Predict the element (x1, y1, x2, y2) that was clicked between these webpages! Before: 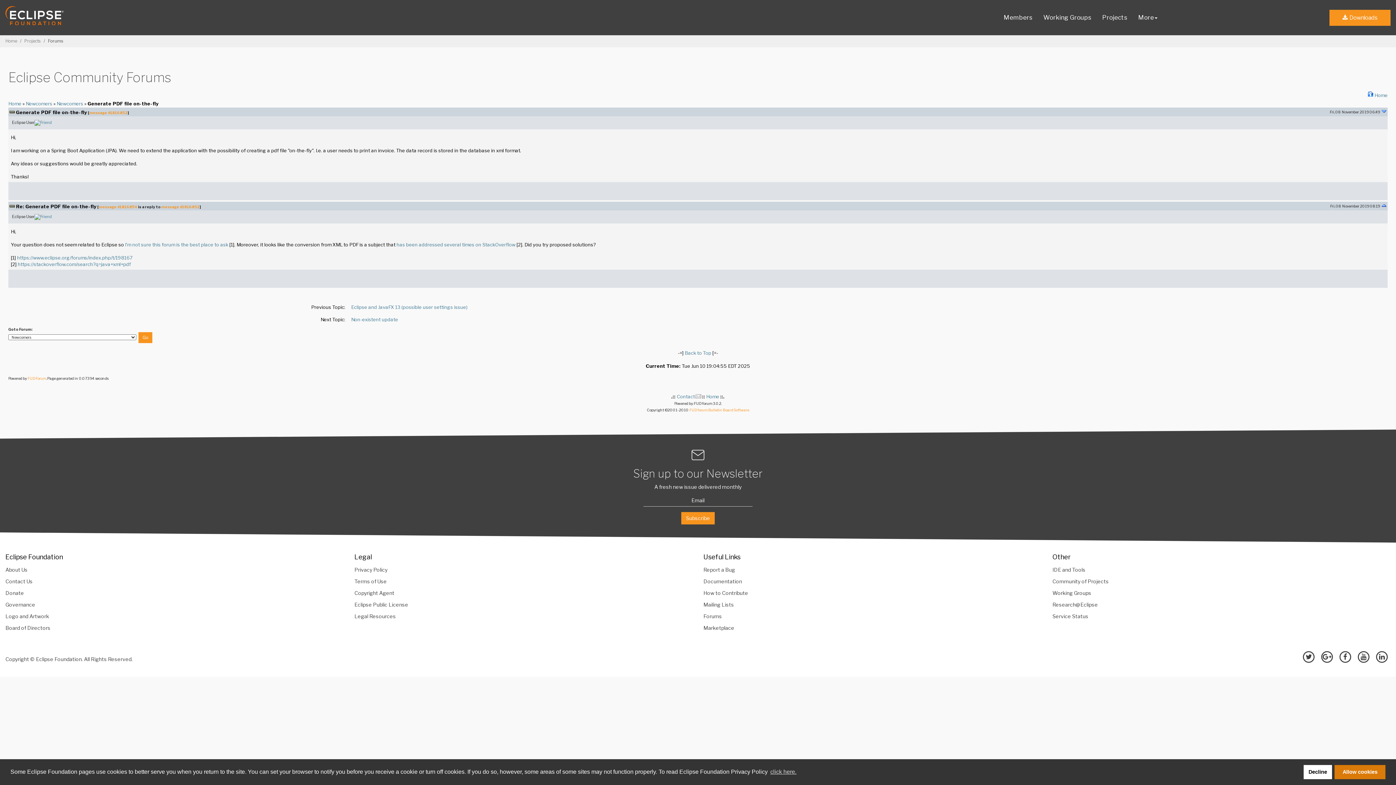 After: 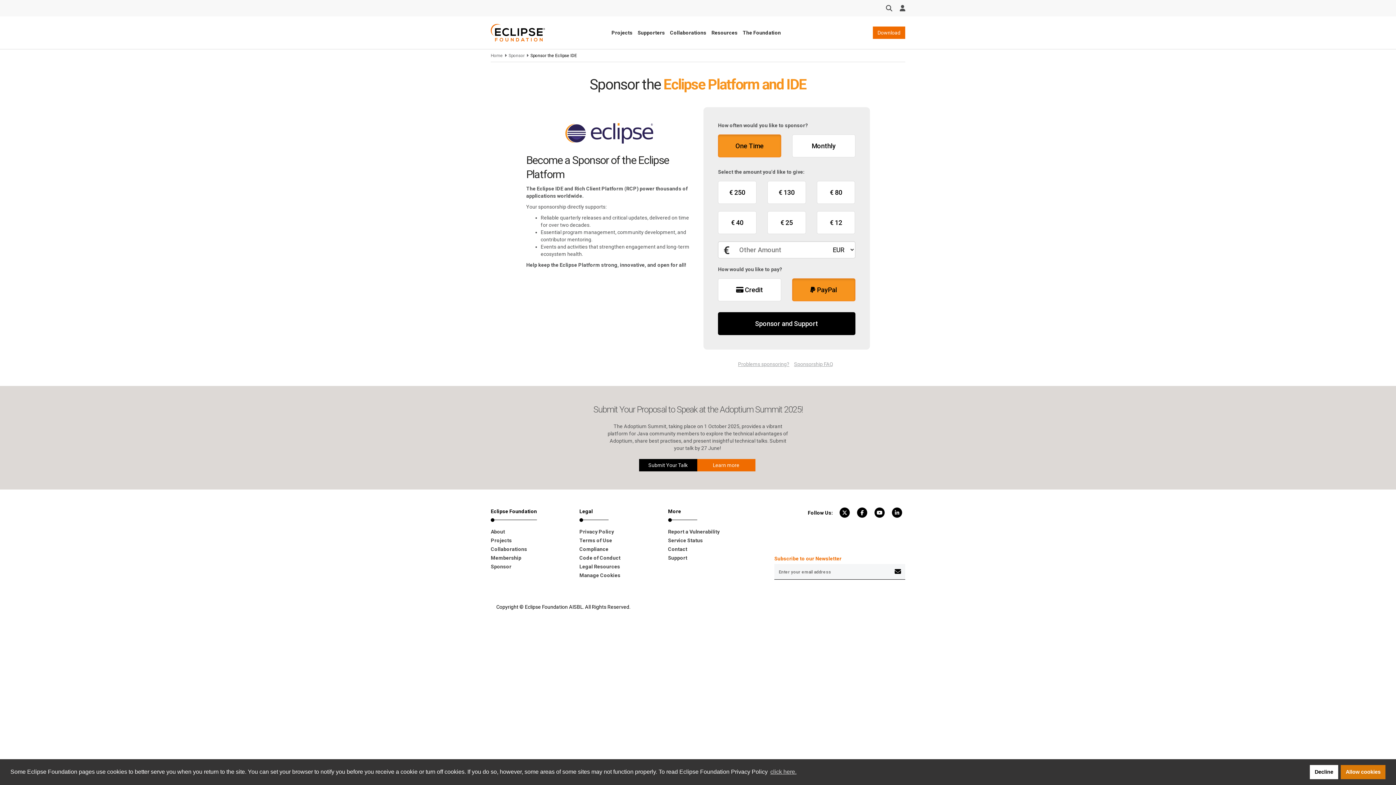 Action: bbox: (34, 120, 51, 125)